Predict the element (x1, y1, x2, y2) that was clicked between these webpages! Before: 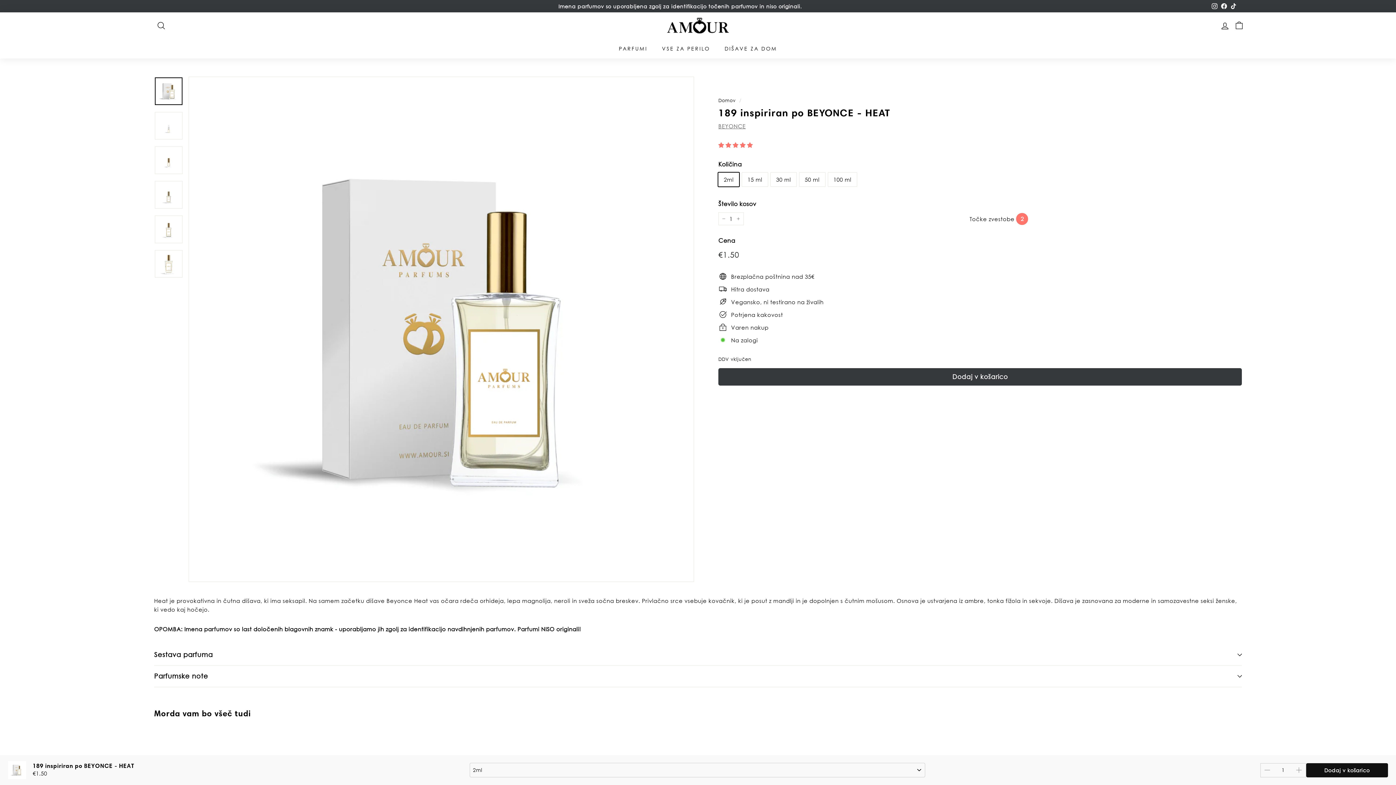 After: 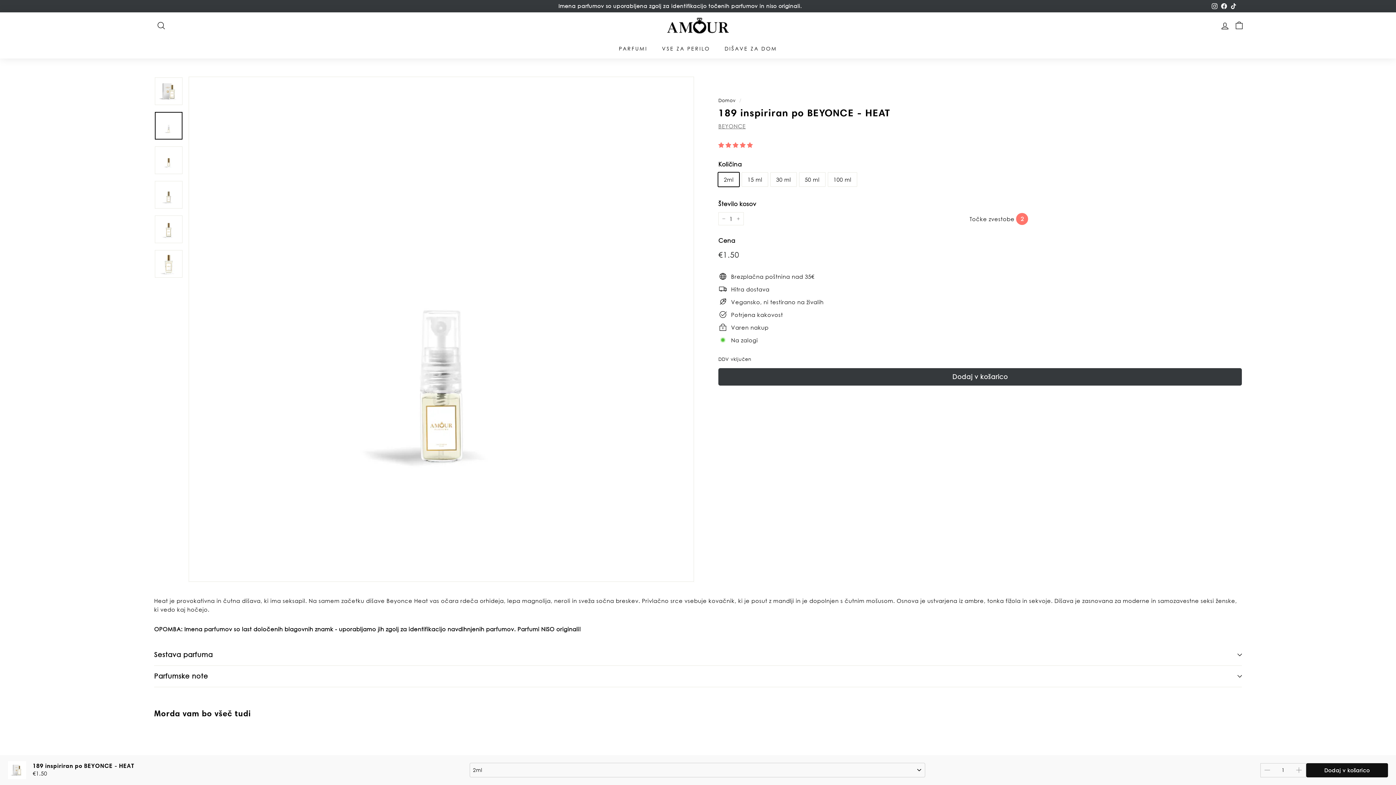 Action: bbox: (154, 112, 182, 139)